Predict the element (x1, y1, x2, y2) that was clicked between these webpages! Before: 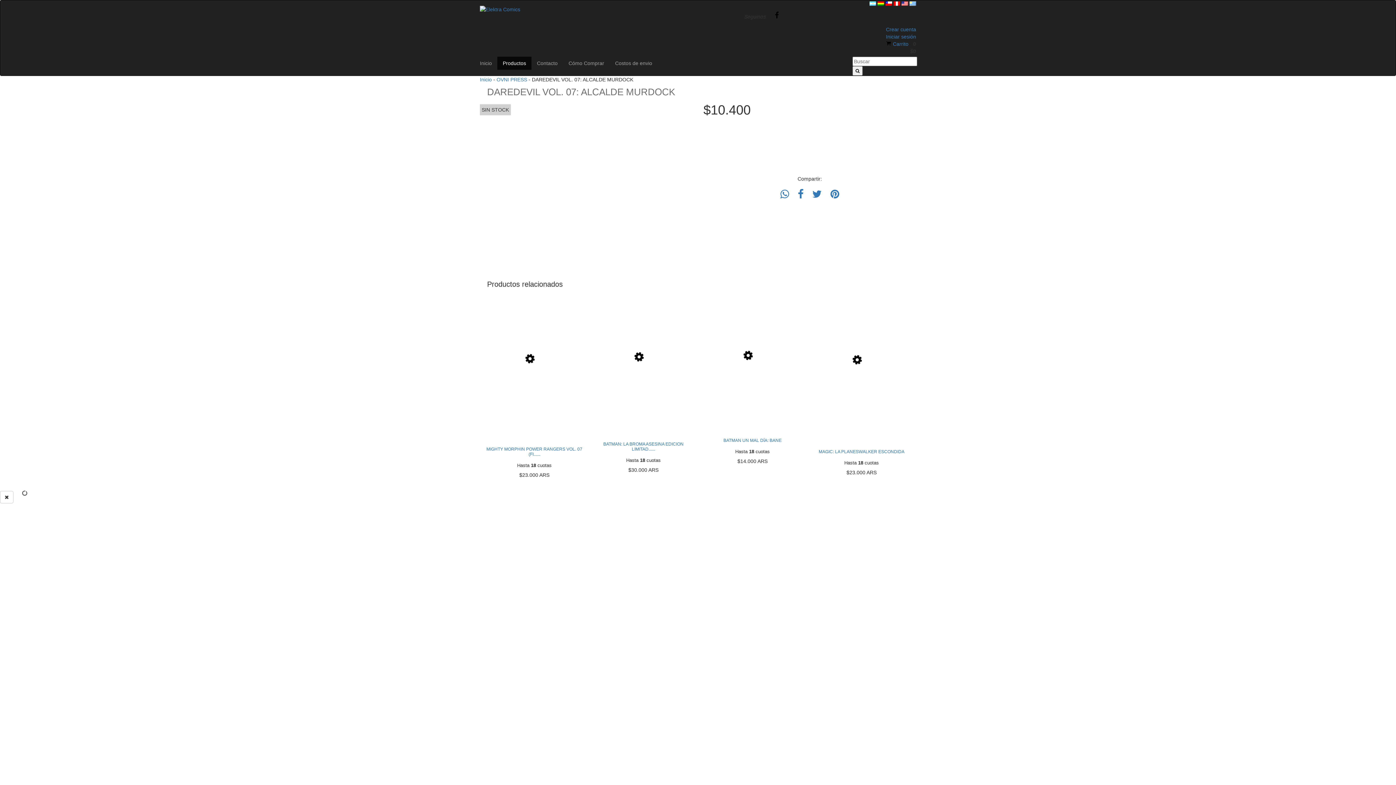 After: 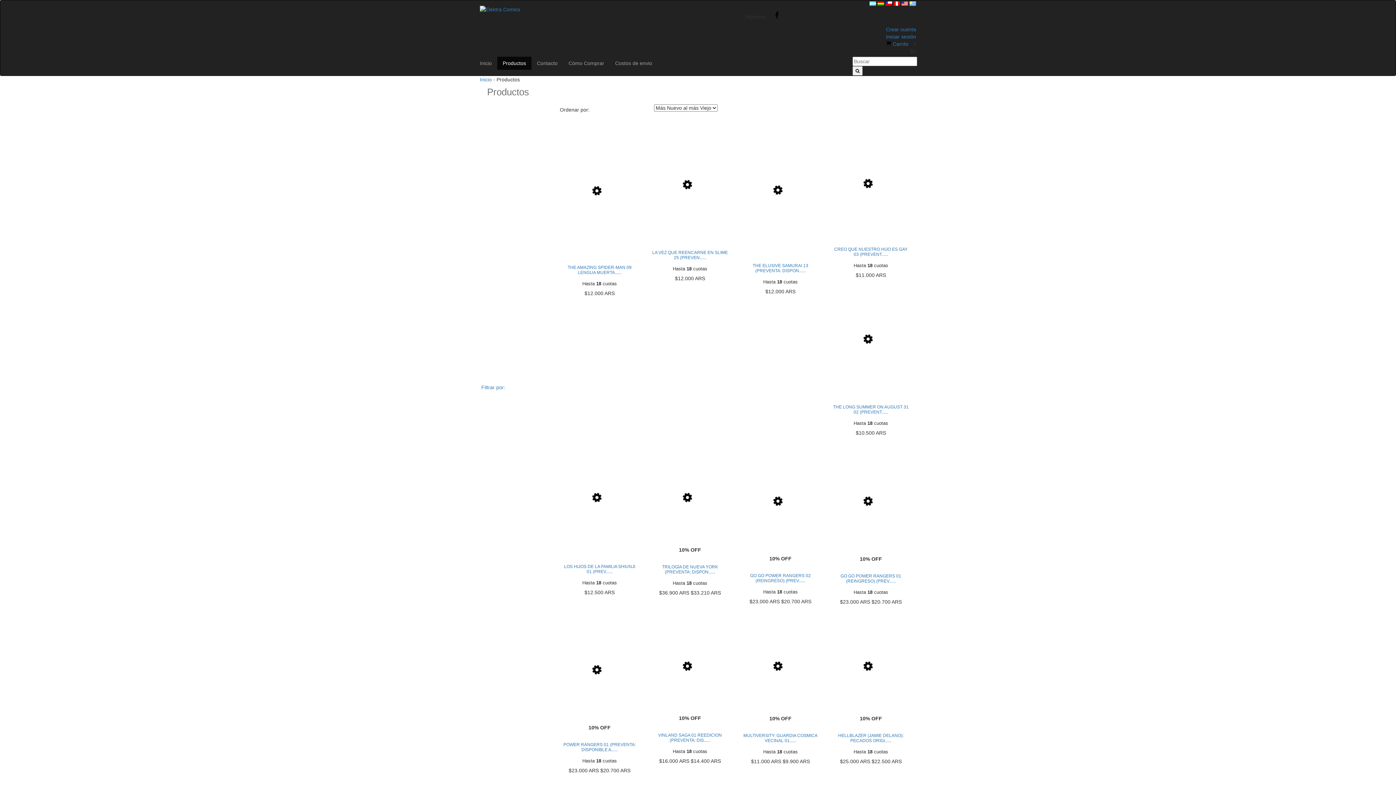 Action: bbox: (497, 56, 531, 69) label: Productos